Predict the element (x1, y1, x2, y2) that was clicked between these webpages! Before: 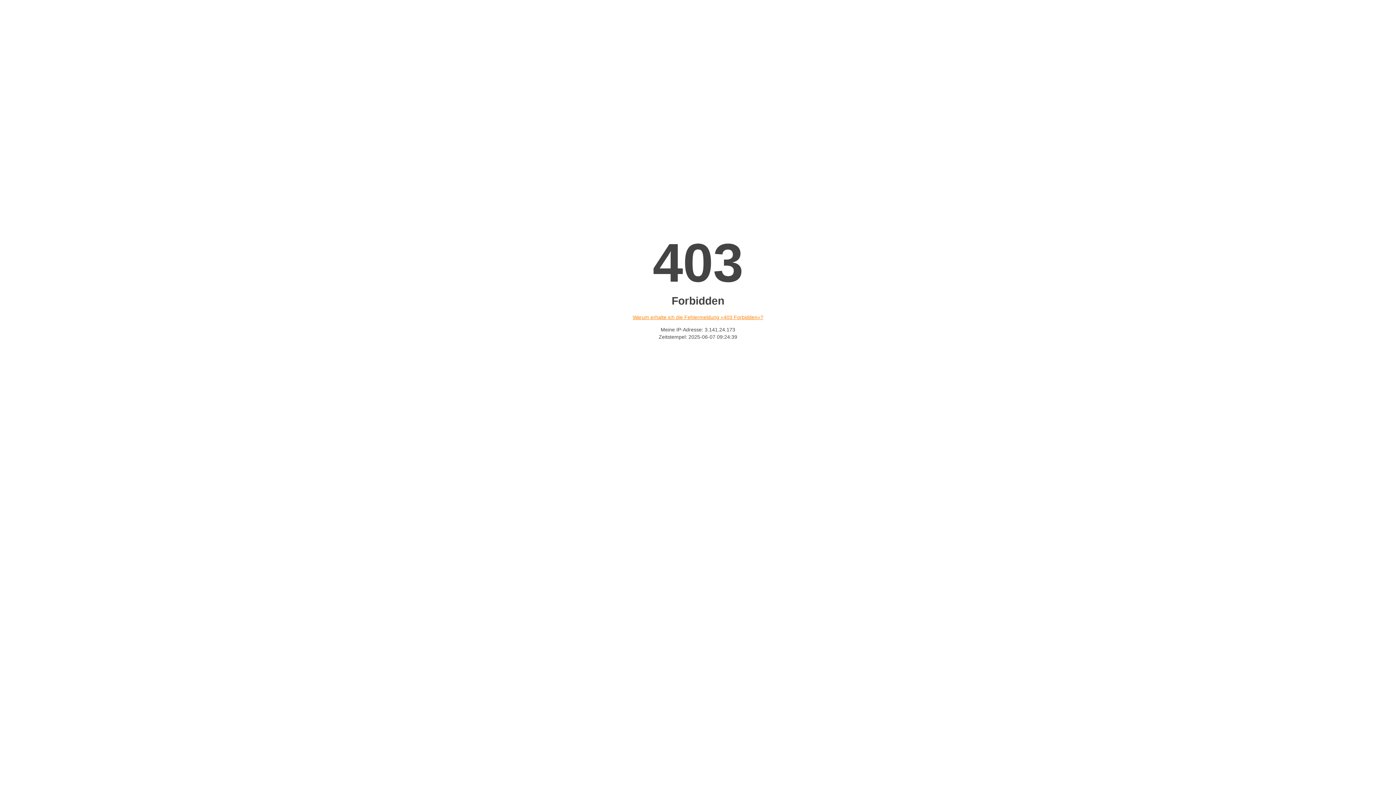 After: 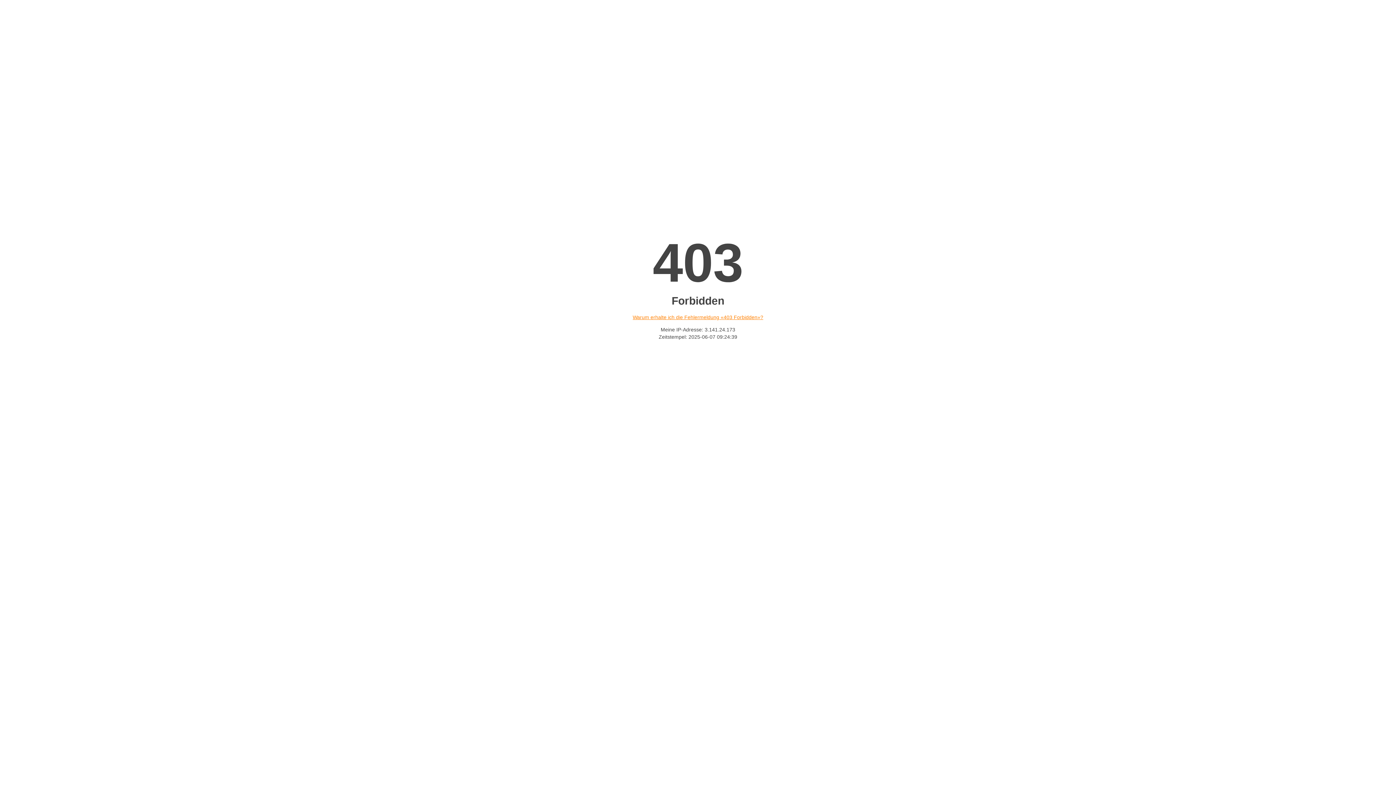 Action: bbox: (632, 314, 763, 320) label: Warum erhalte ich die Fehlermeldung «403 Forbidden»?